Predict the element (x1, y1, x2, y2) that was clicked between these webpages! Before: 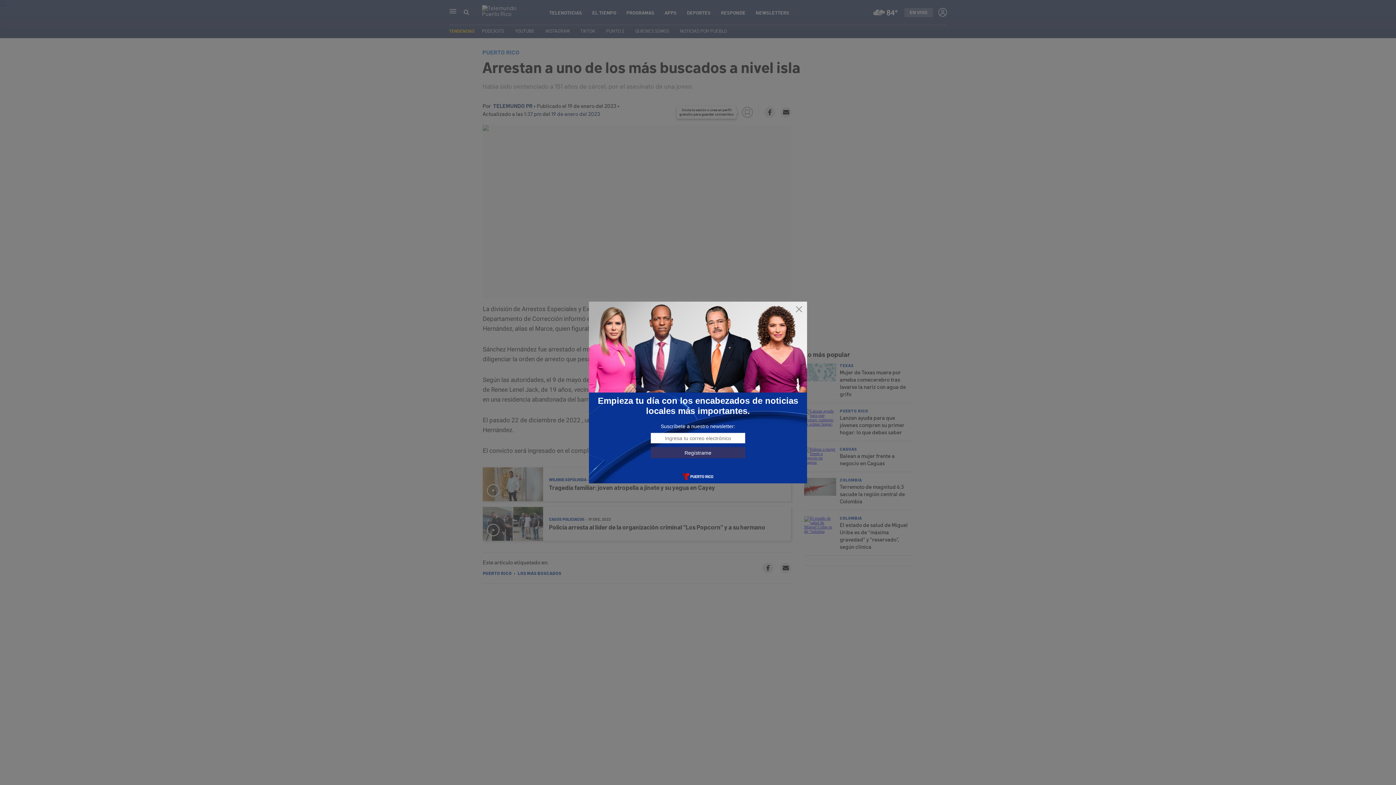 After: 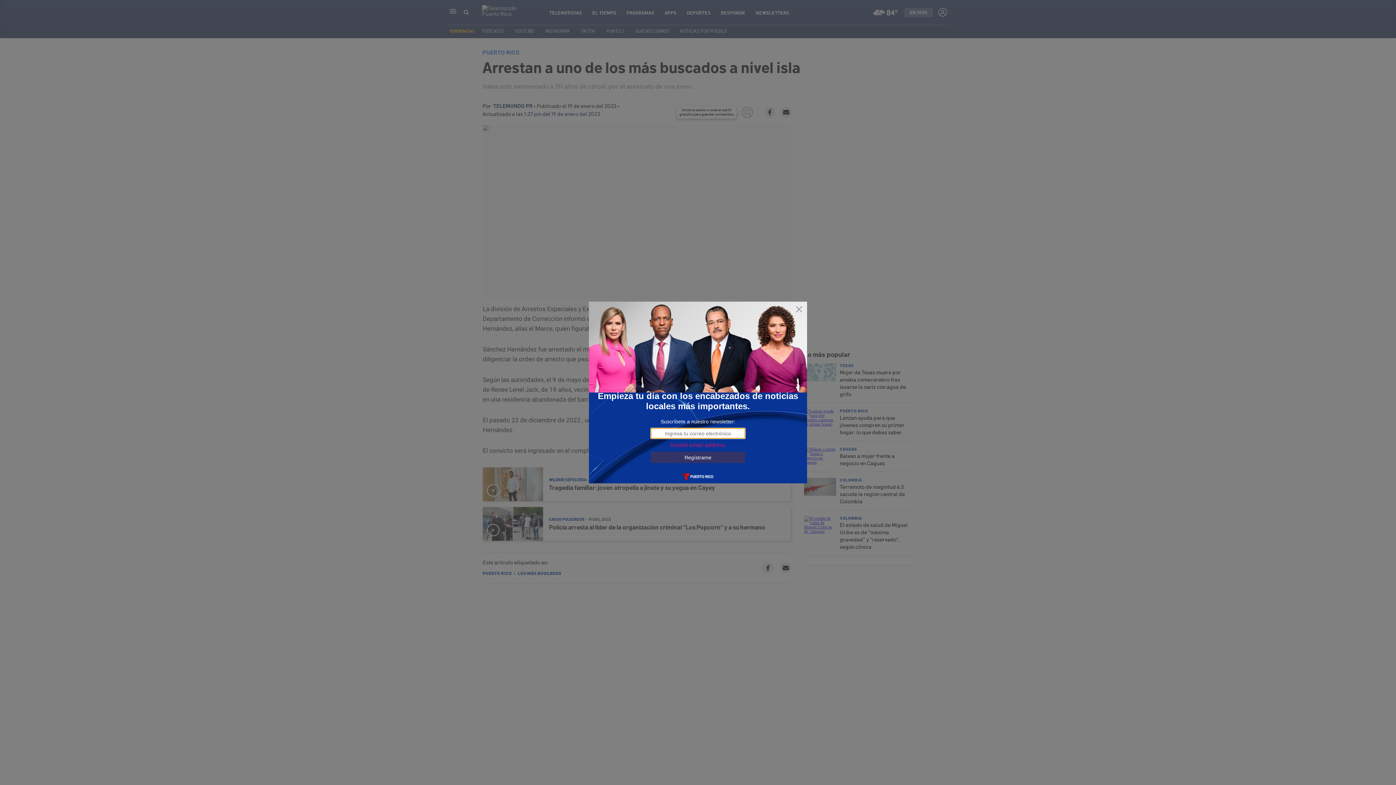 Action: label: Regístrame bbox: (650, 447, 745, 458)